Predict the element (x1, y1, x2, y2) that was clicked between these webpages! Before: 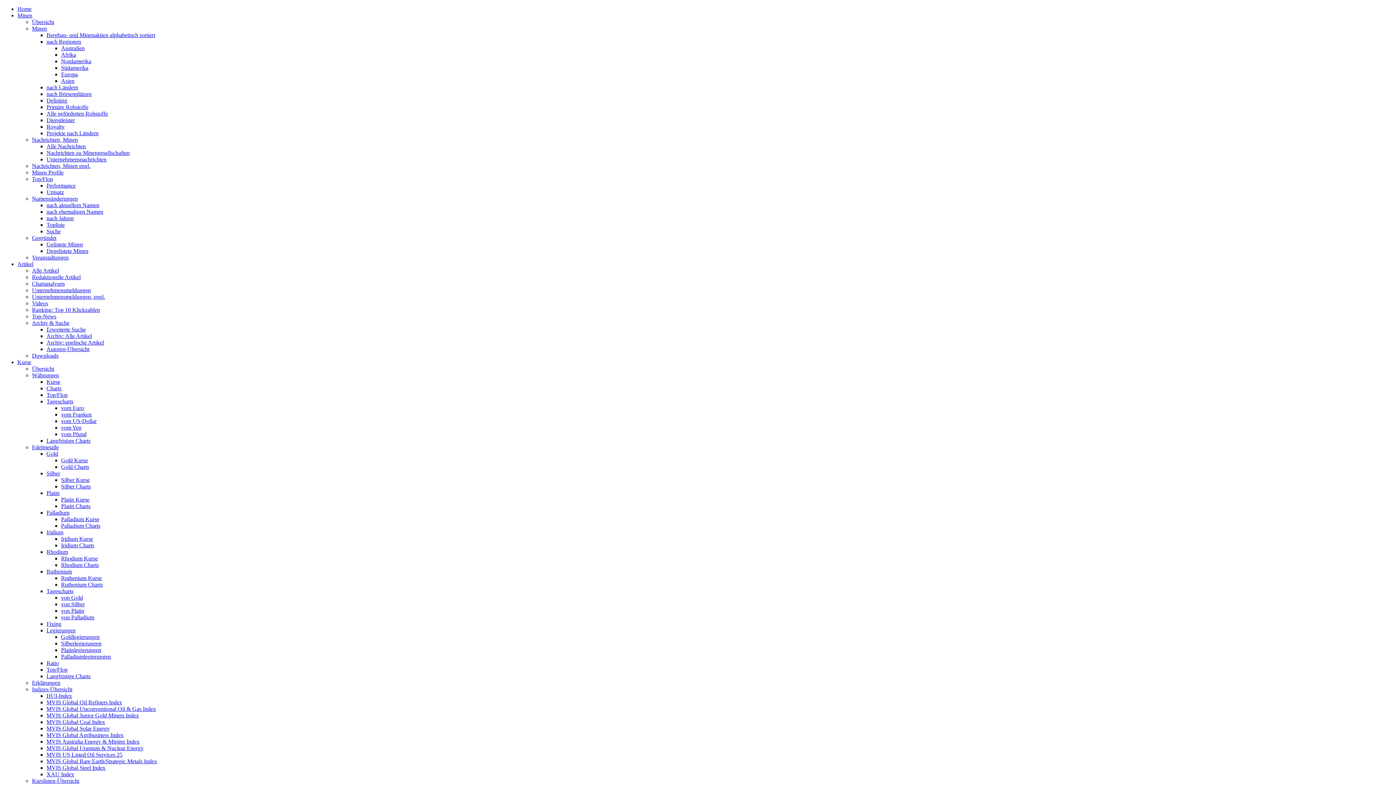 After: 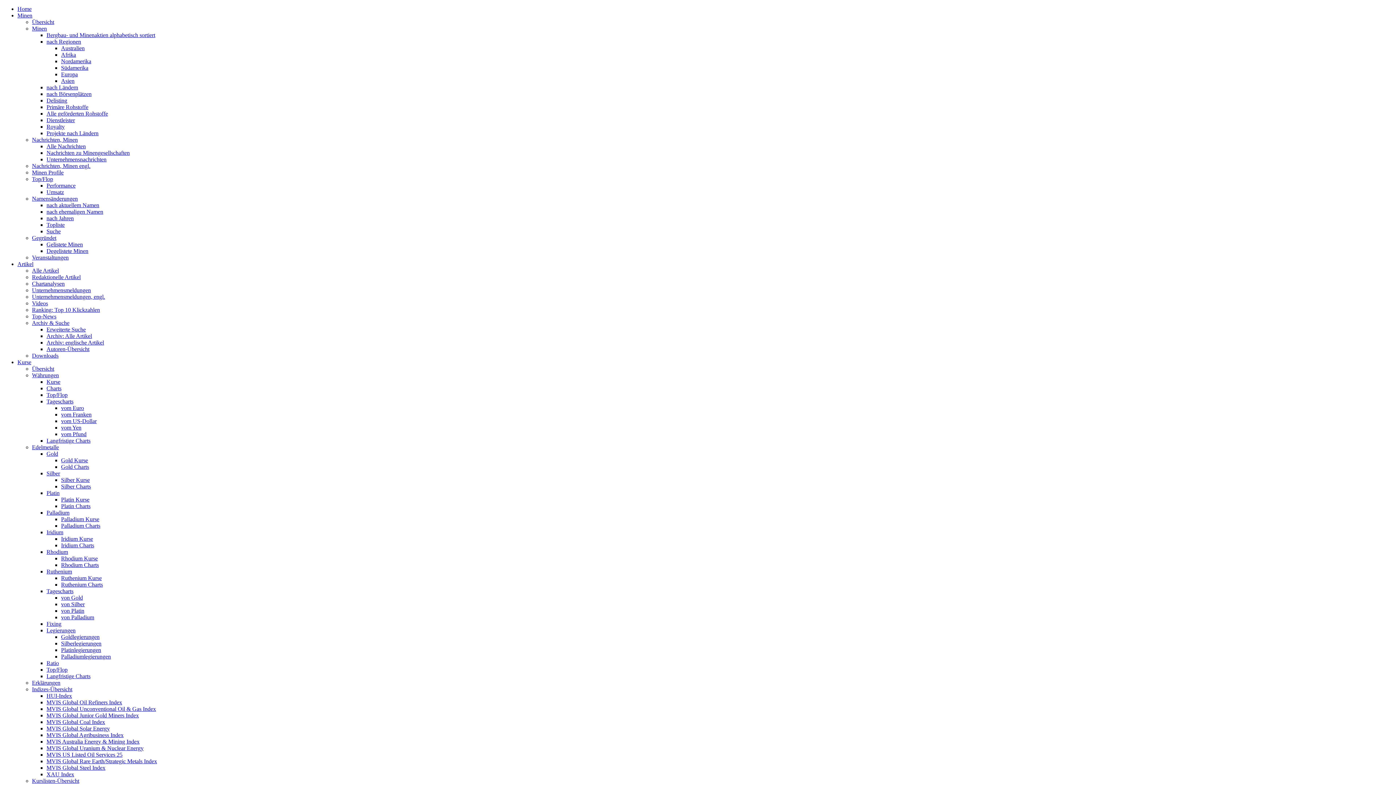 Action: label: MVIS Global Solar Energy bbox: (46, 725, 109, 732)